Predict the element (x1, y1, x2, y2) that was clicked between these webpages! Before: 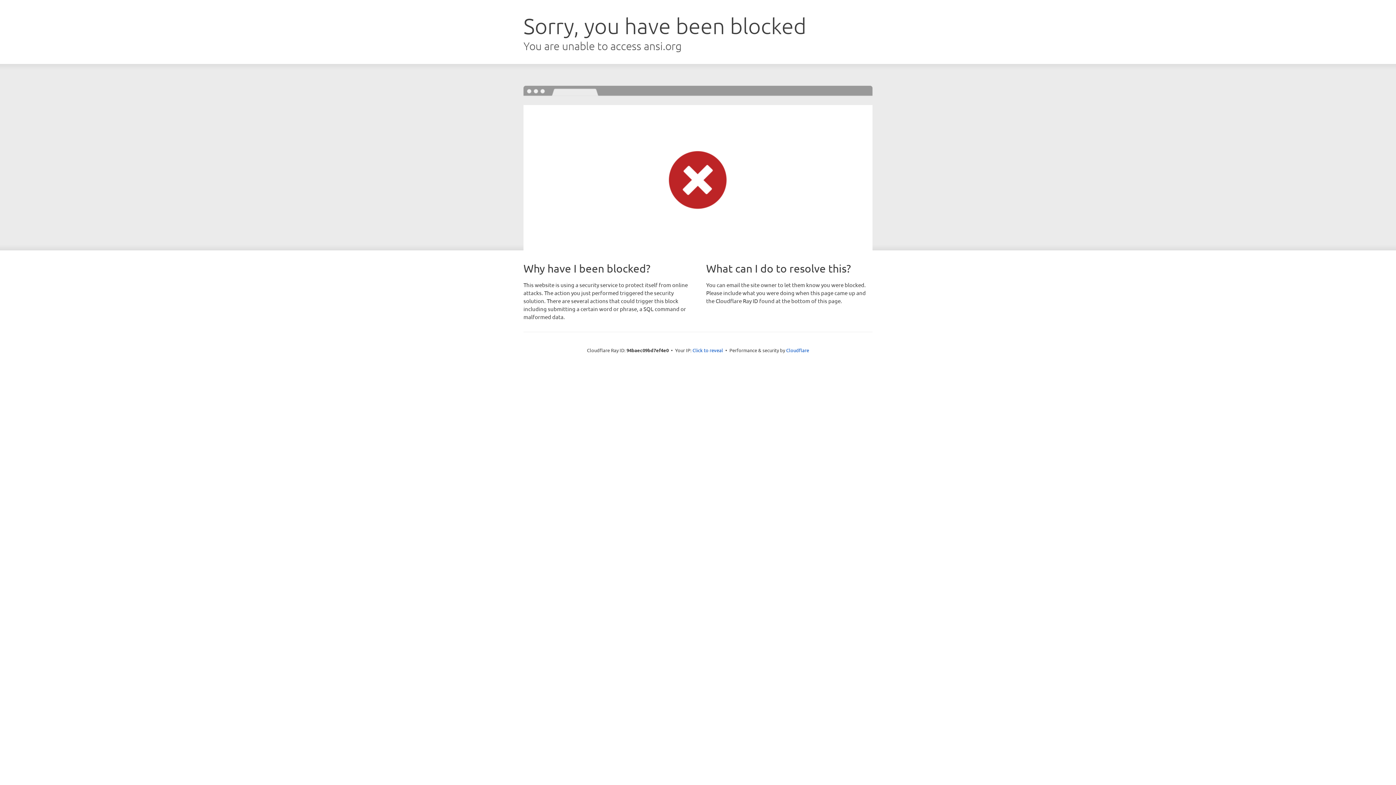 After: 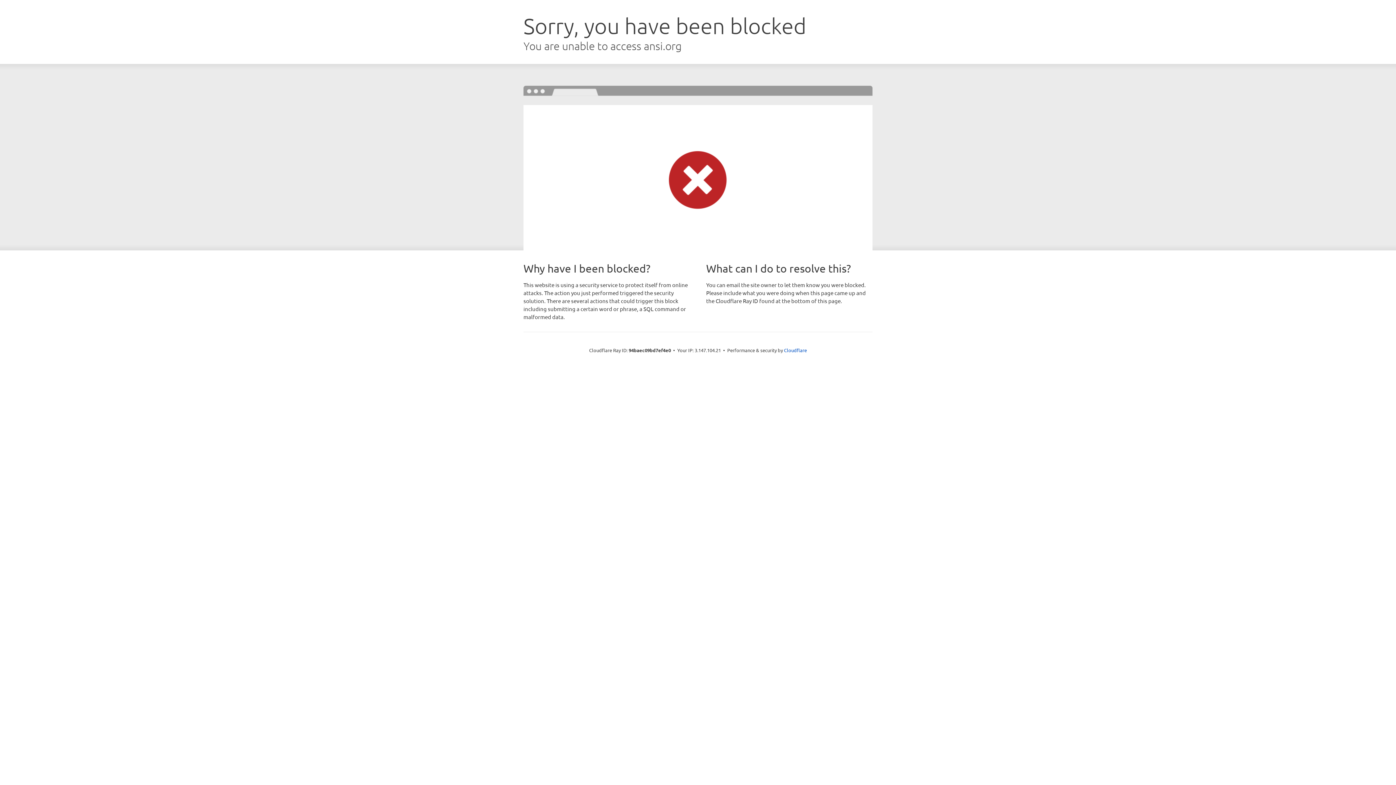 Action: label: Click to reveal bbox: (692, 346, 723, 353)